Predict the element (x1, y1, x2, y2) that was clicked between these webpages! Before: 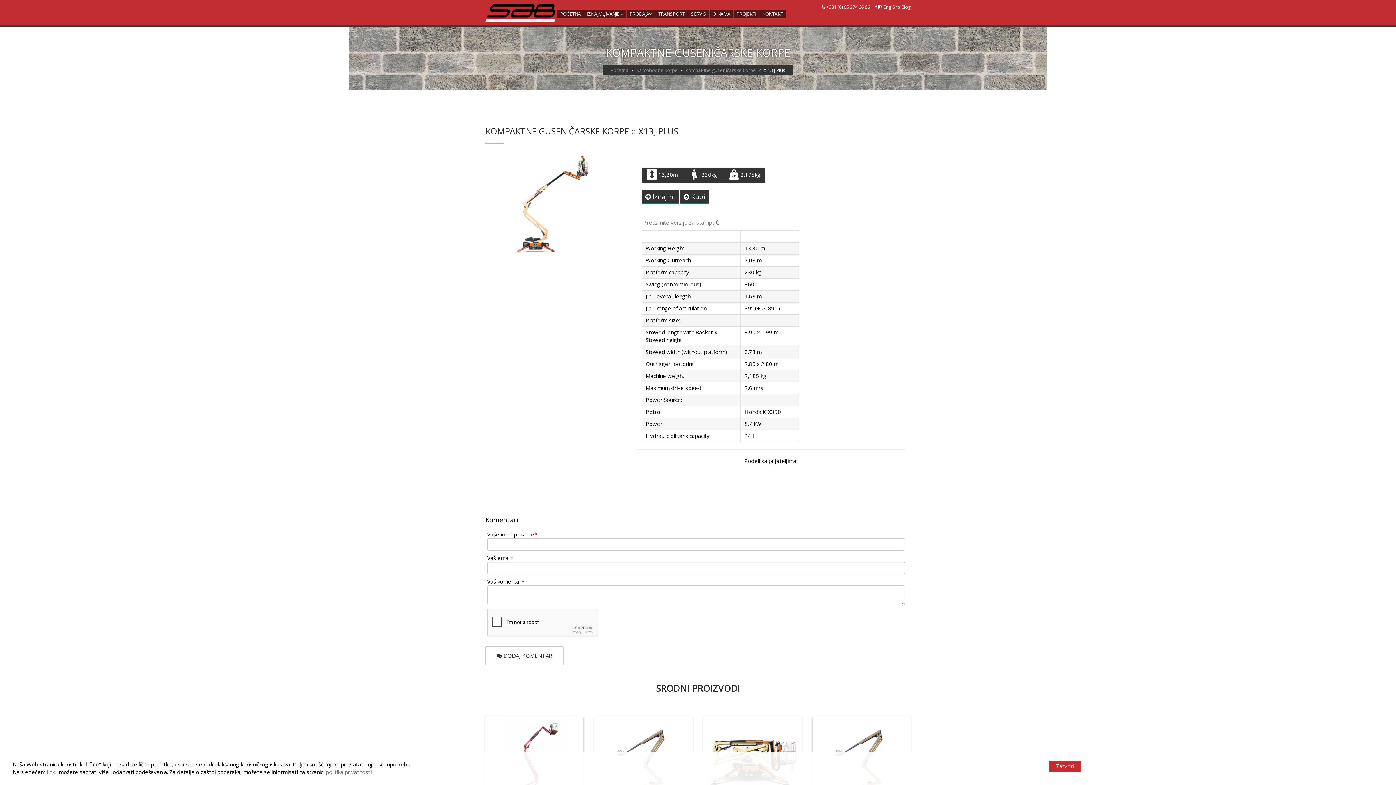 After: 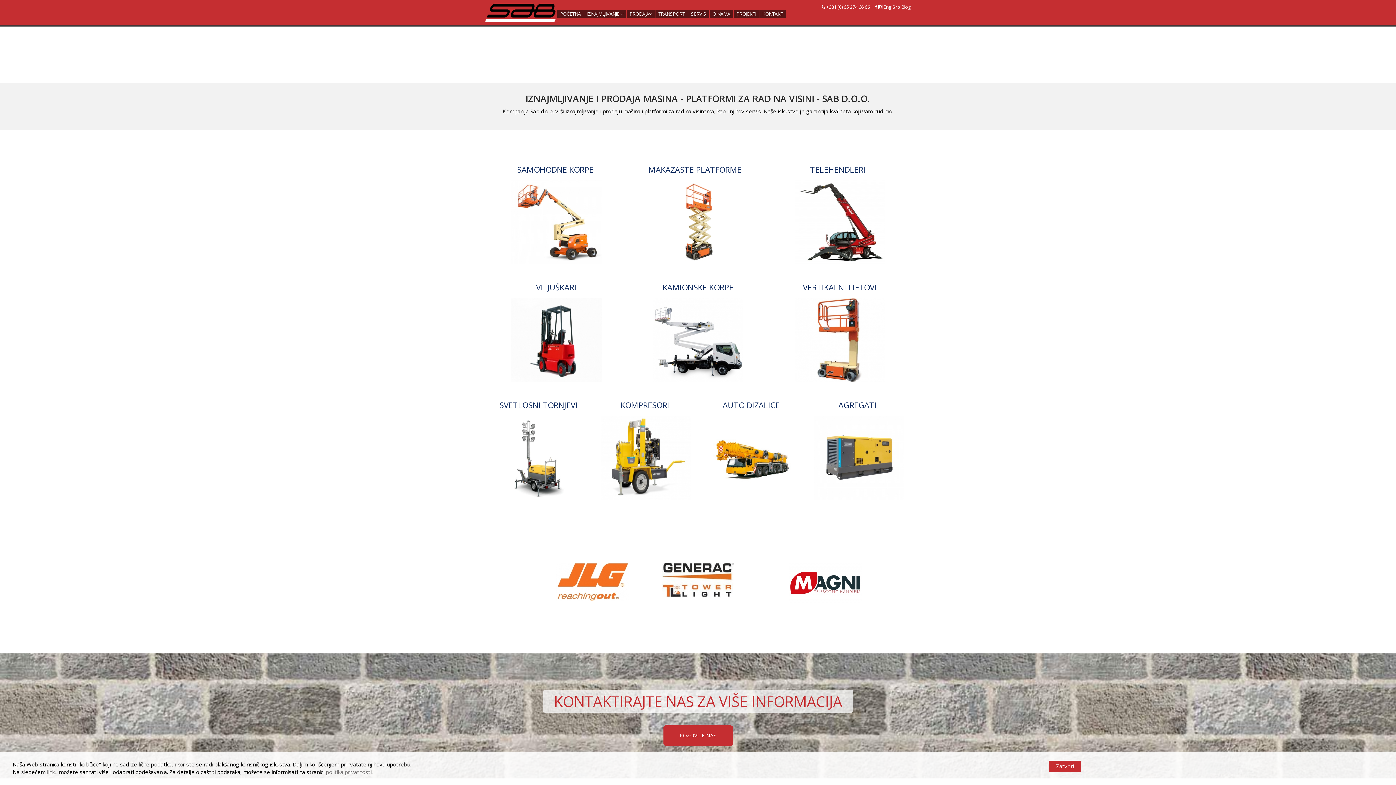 Action: label: Srb bbox: (892, 3, 900, 10)